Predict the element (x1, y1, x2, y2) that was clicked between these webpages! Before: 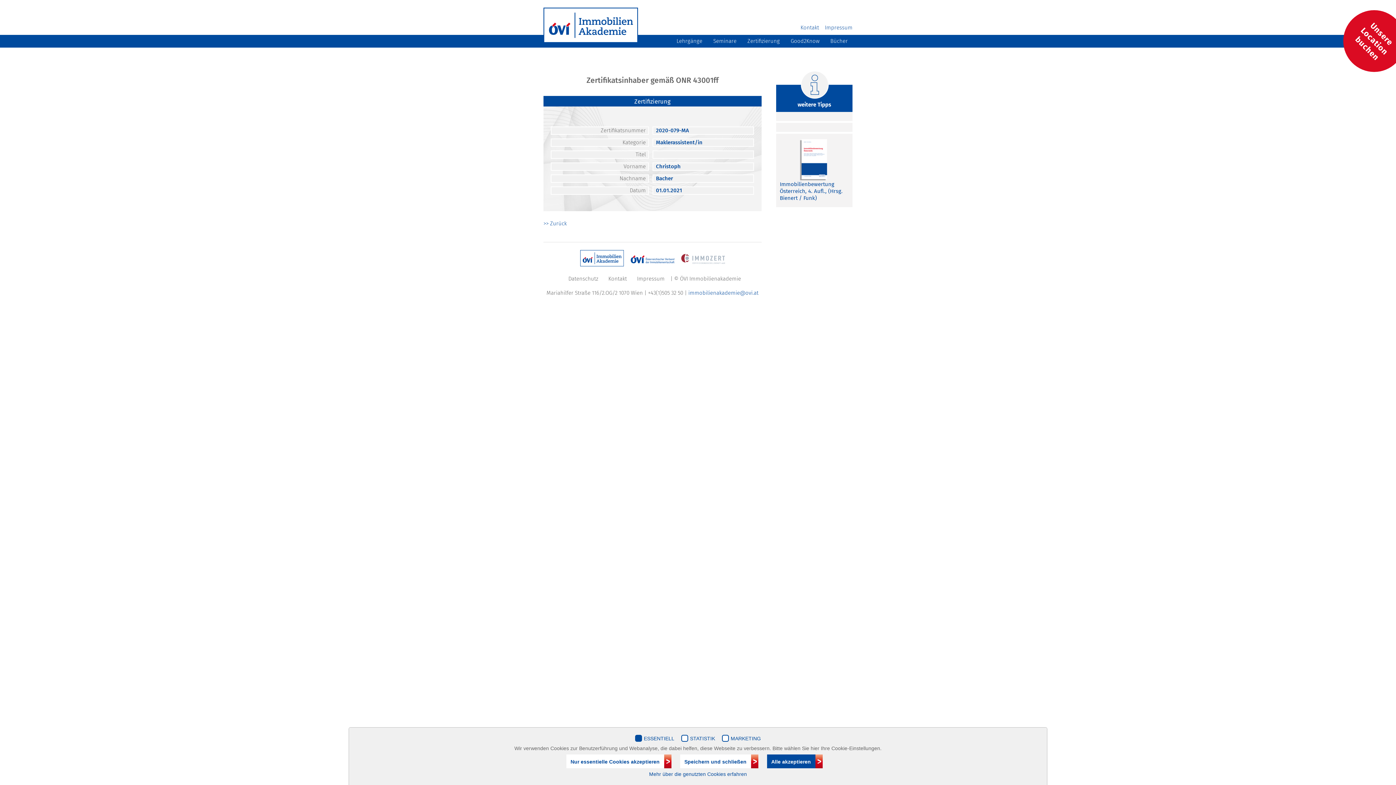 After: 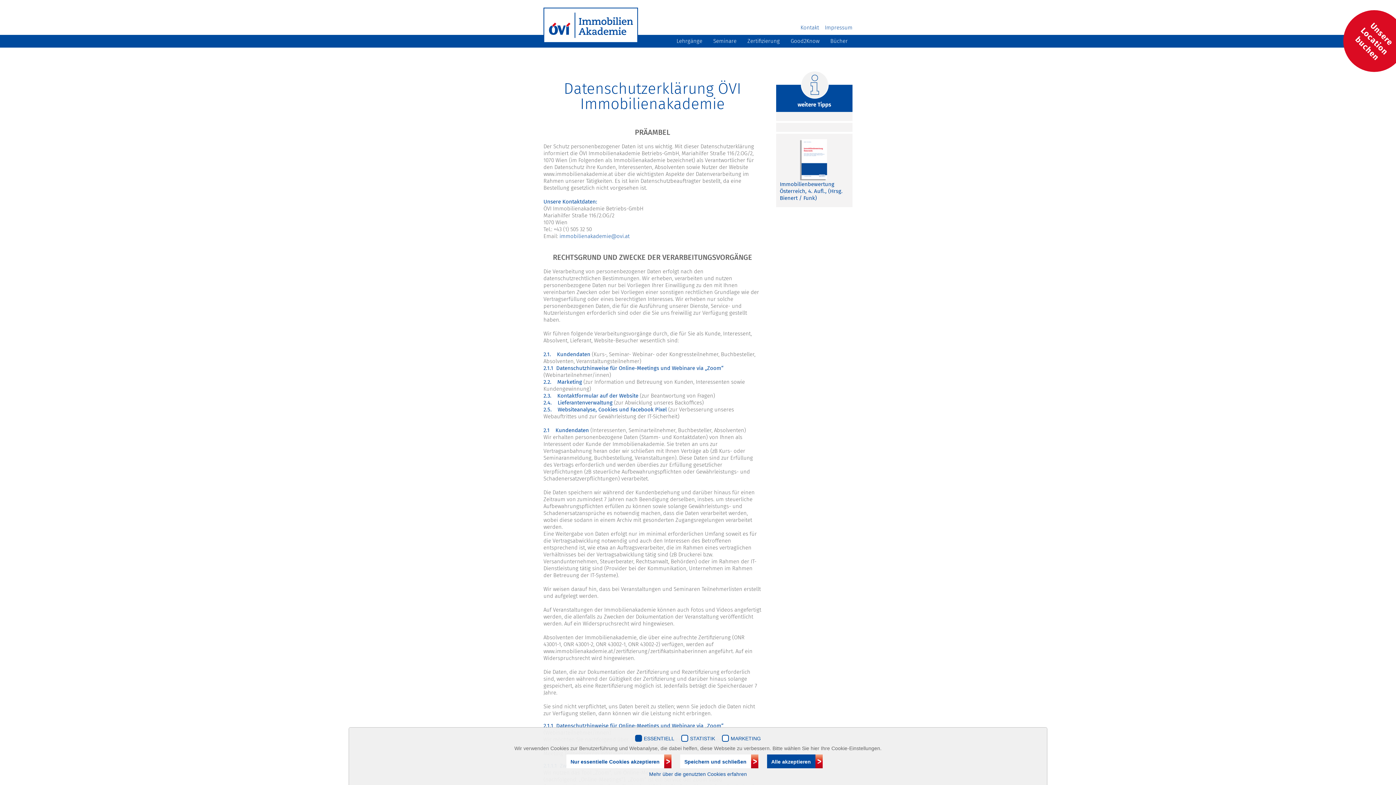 Action: label: Mehr über die genutzten Cookies erfahren bbox: (649, 771, 747, 777)